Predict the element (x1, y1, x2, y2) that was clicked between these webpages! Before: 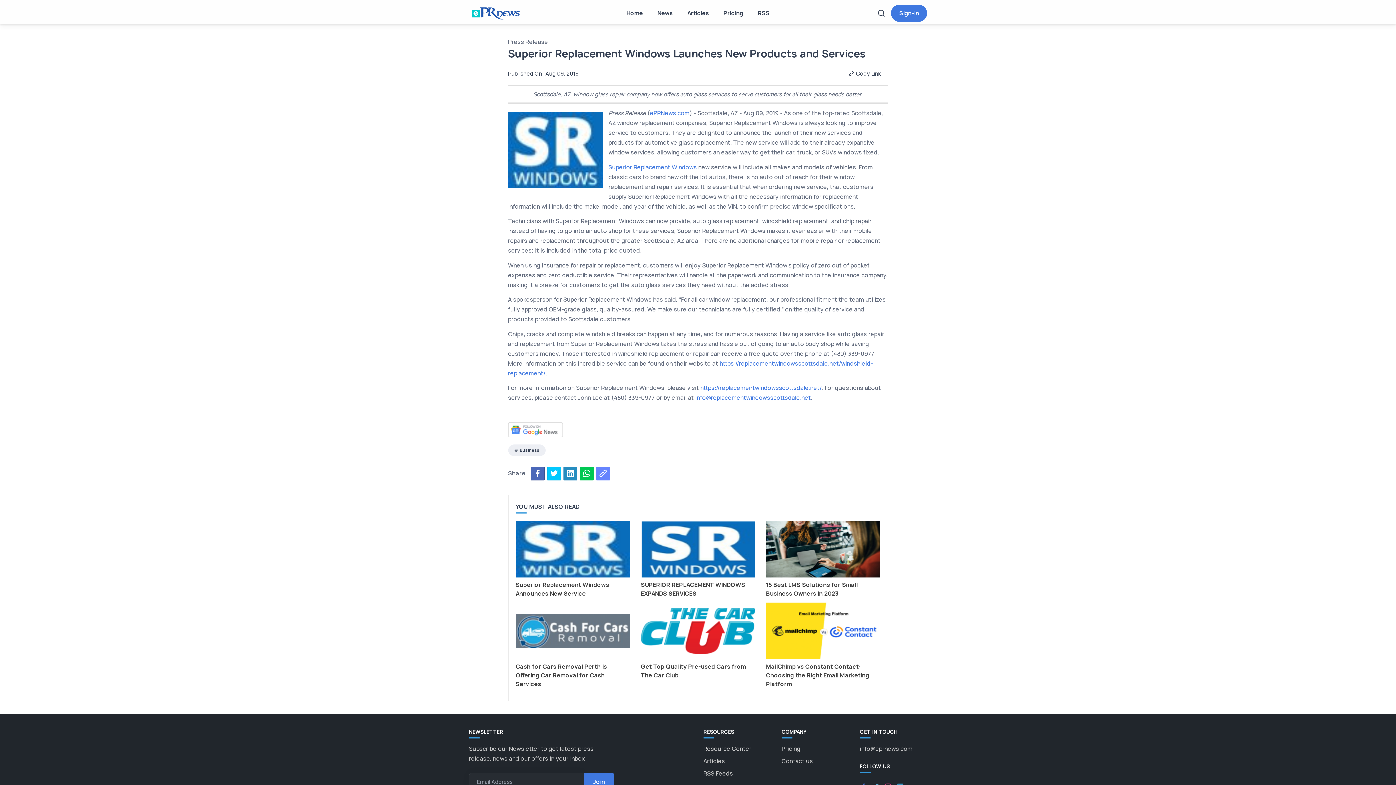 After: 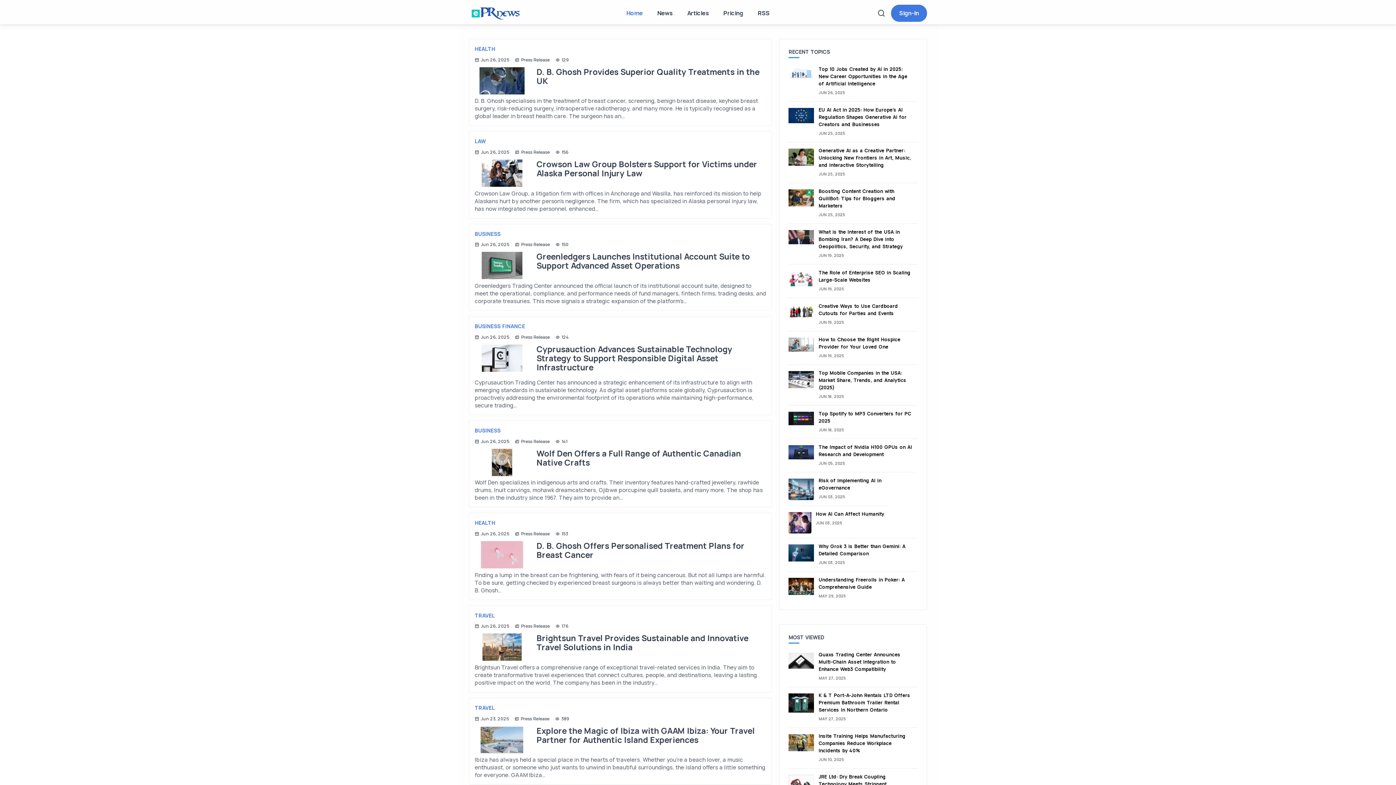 Action: label: Home bbox: (619, 2, 650, 24)